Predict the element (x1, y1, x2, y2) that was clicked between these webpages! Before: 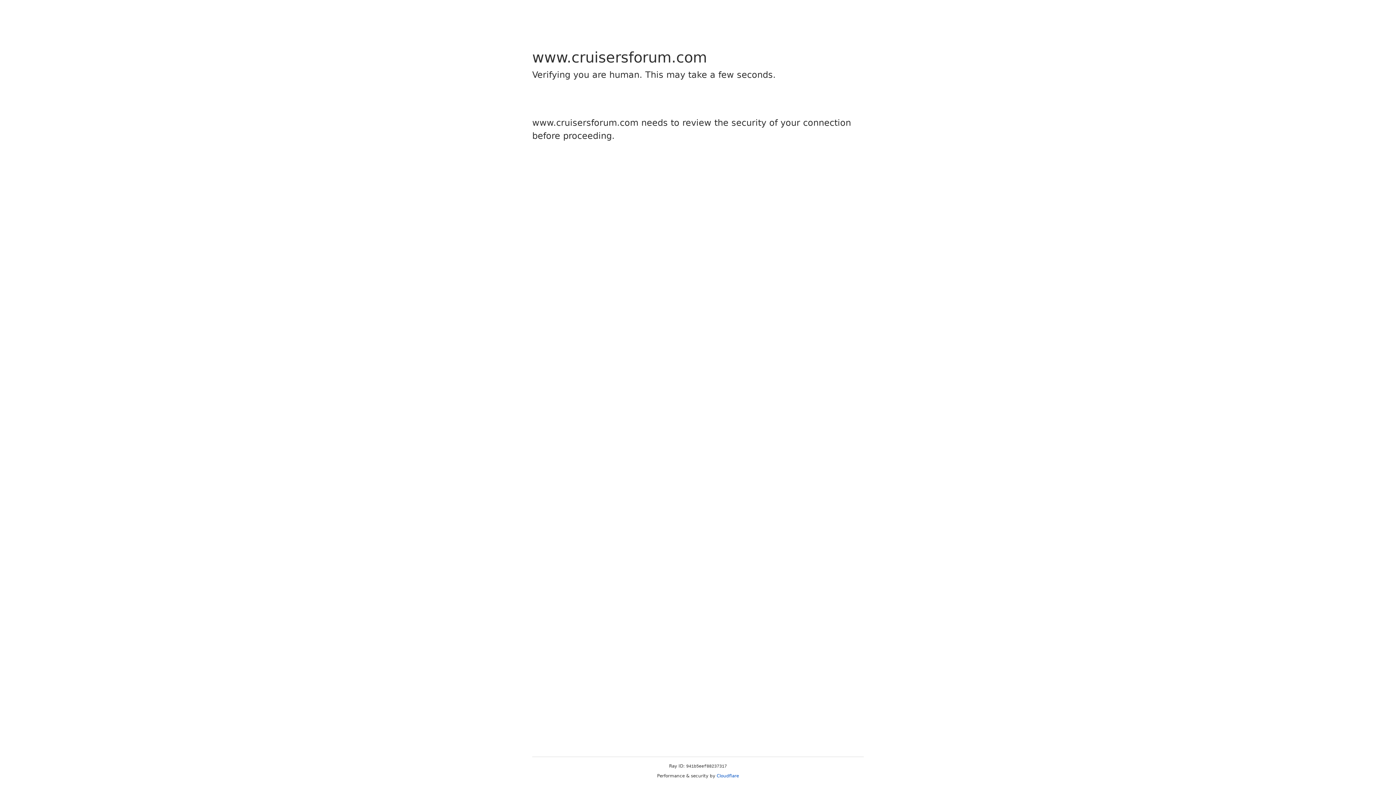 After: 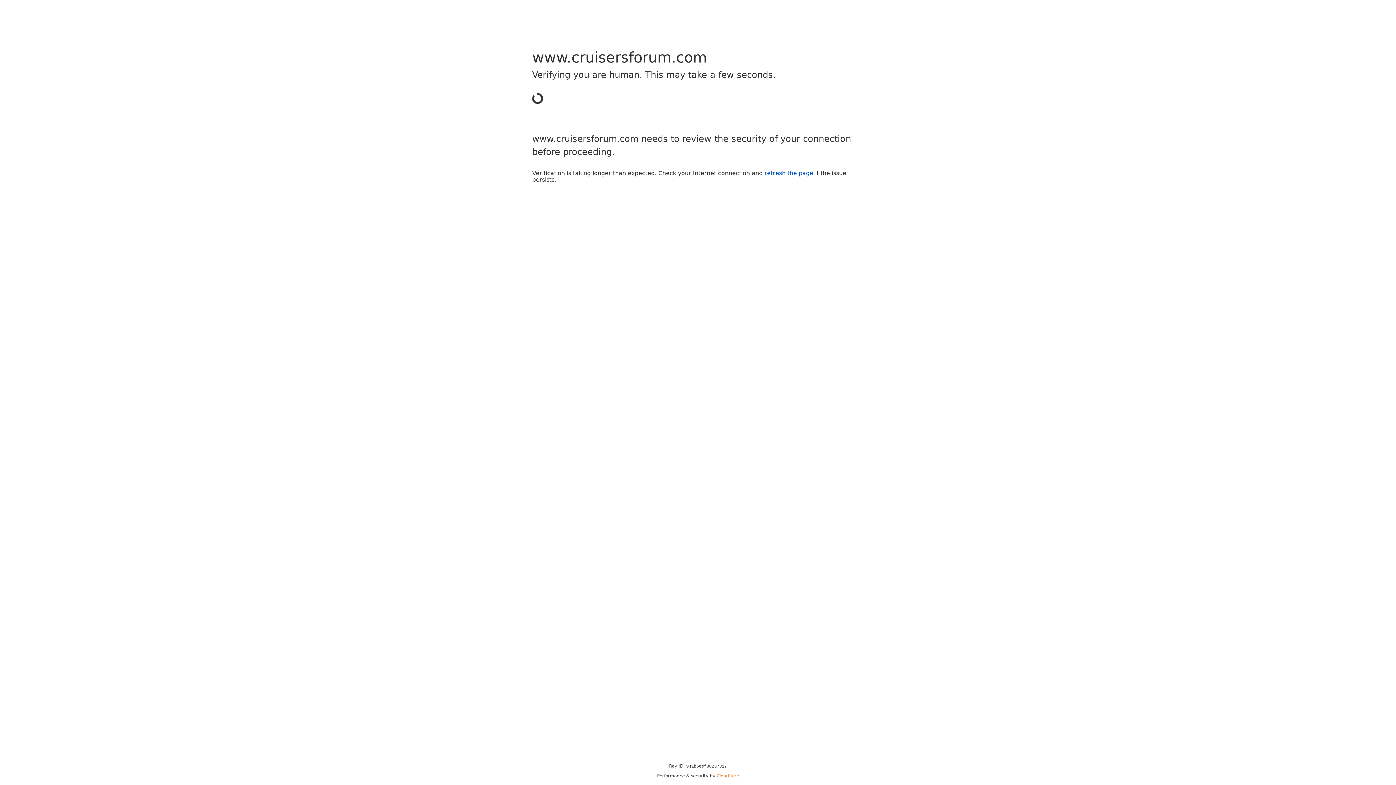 Action: bbox: (716, 773, 739, 778) label: Cloudflare